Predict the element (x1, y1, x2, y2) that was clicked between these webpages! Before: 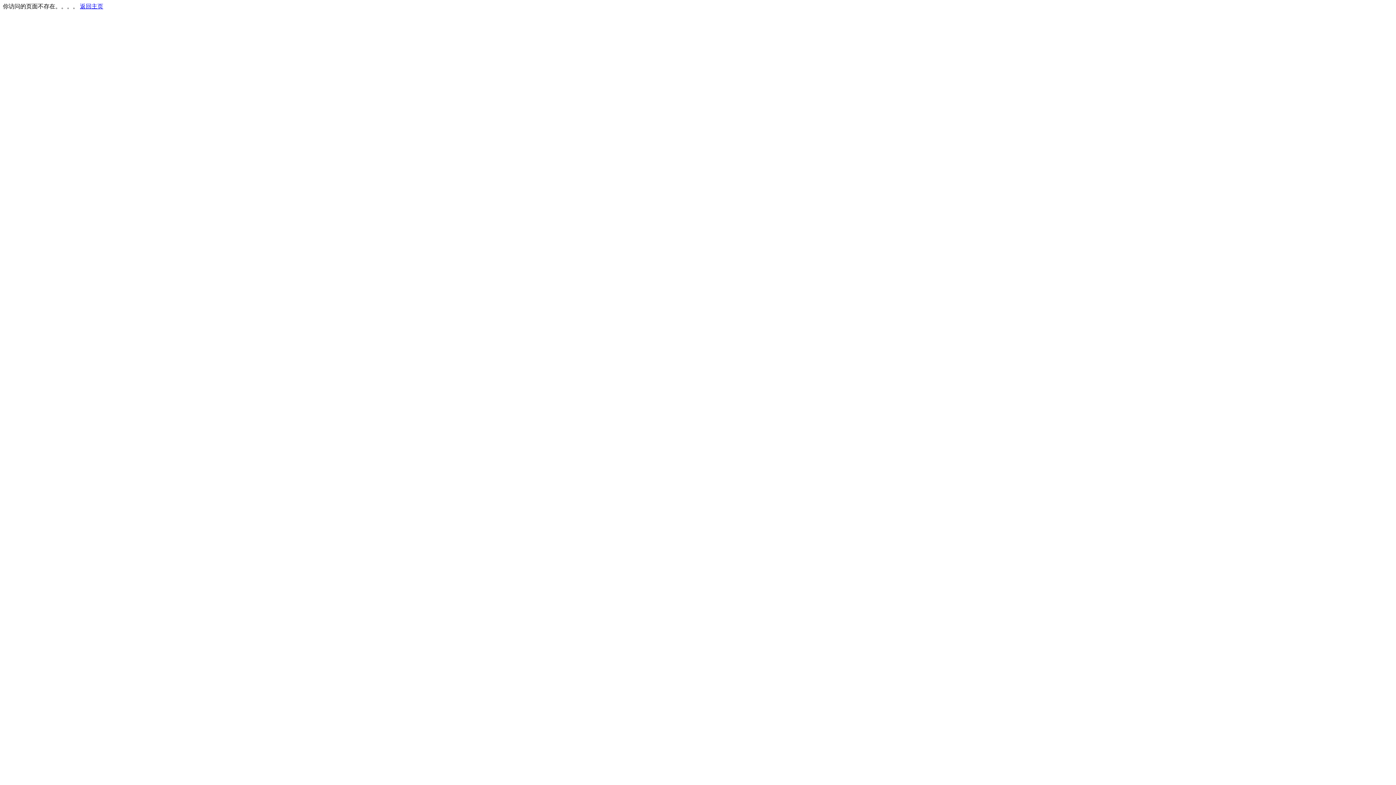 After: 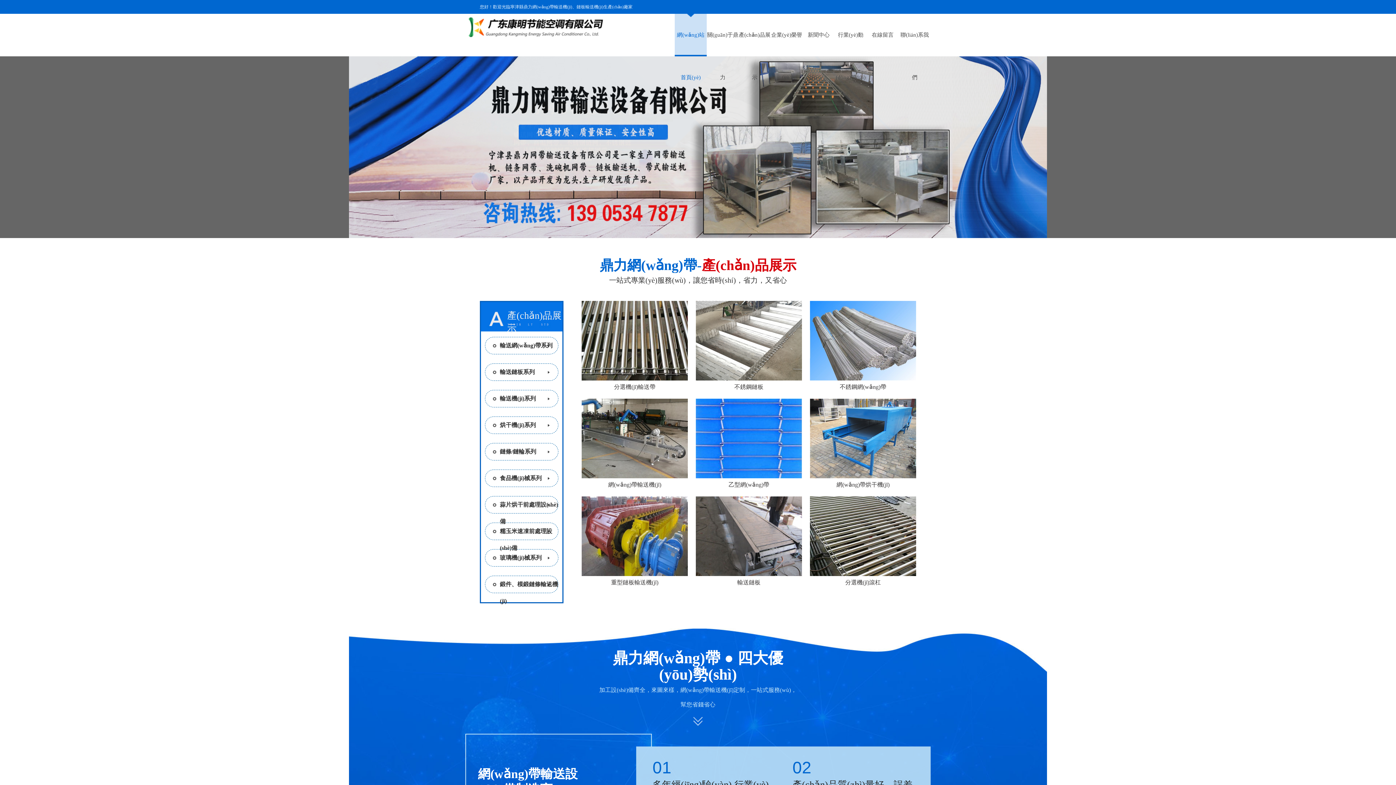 Action: label: 返回主页 bbox: (80, 3, 103, 9)